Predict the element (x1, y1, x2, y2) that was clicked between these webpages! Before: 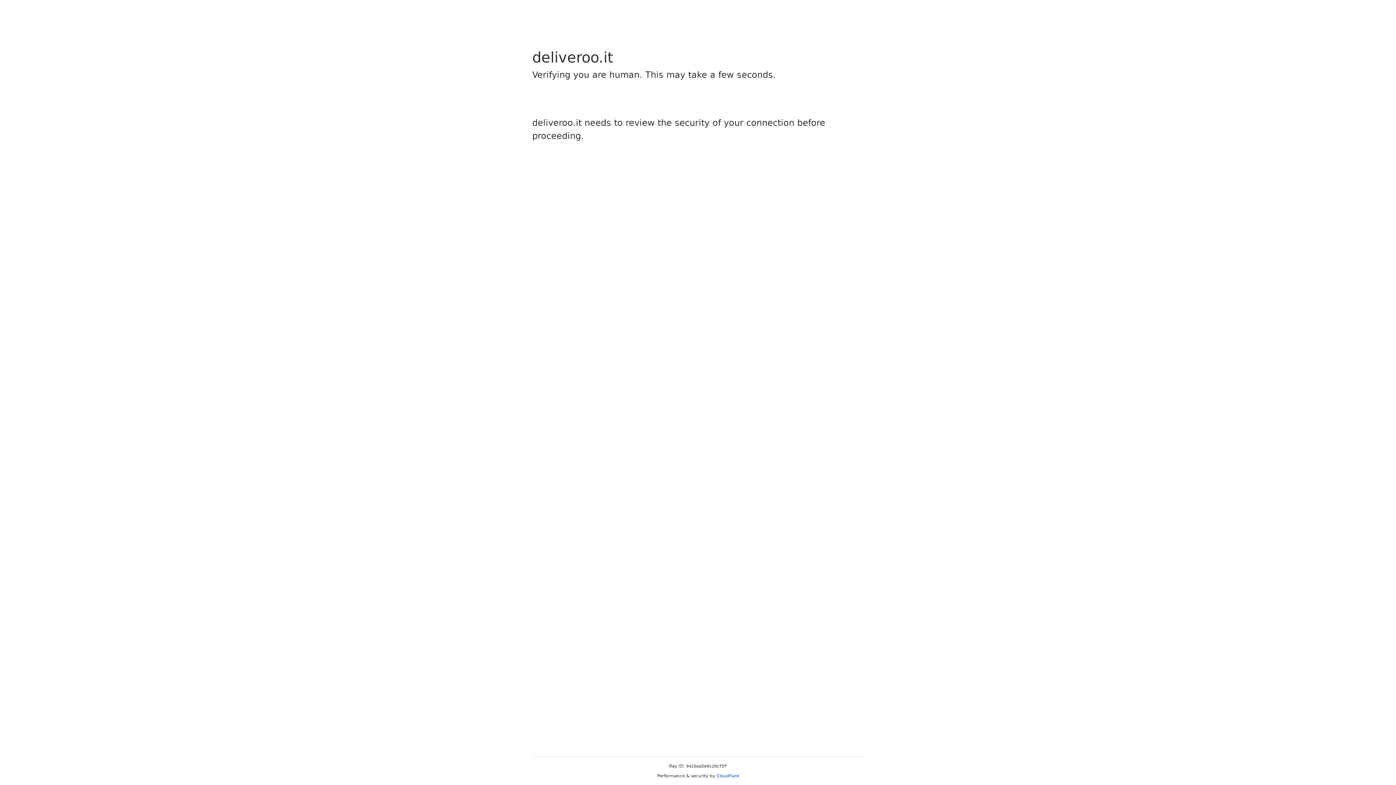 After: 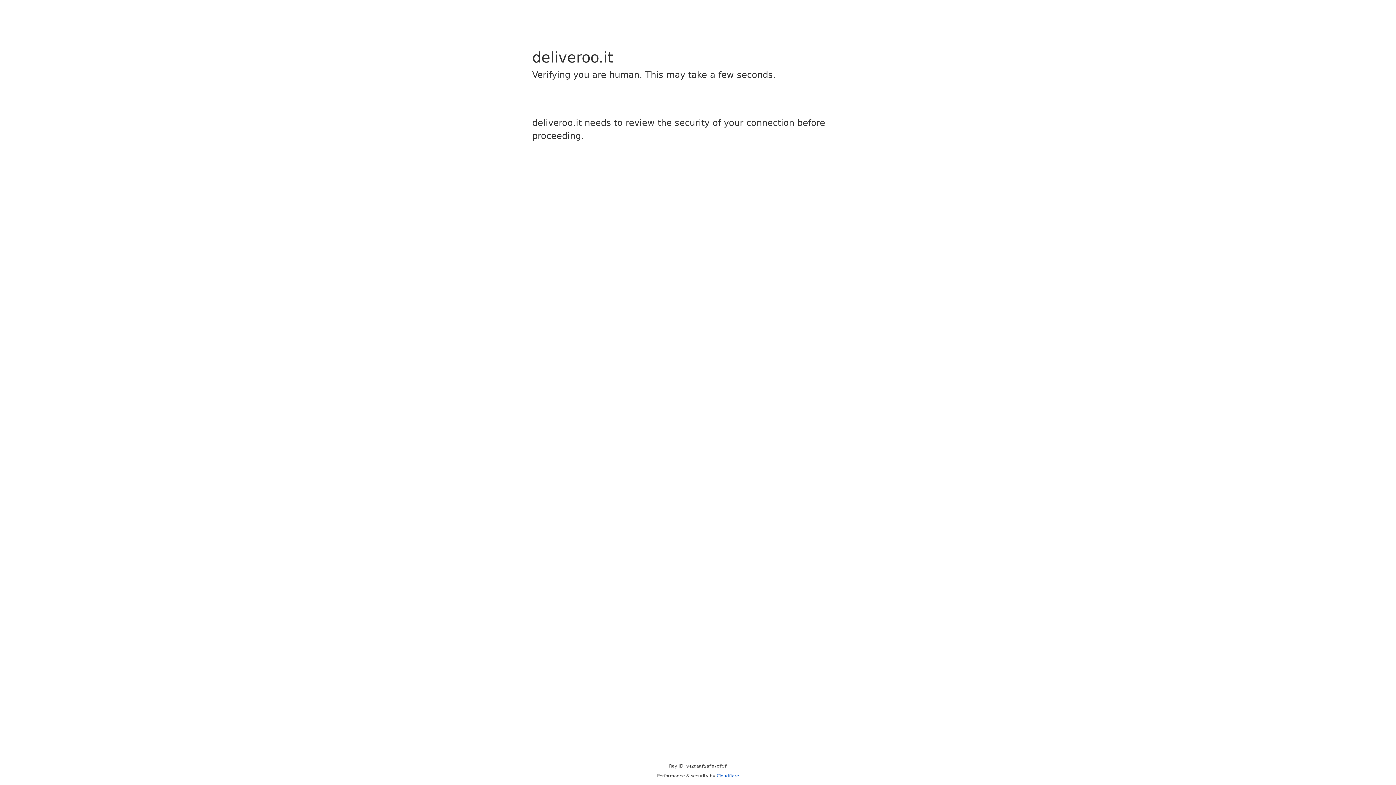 Action: label: Cloudflare bbox: (716, 773, 739, 778)